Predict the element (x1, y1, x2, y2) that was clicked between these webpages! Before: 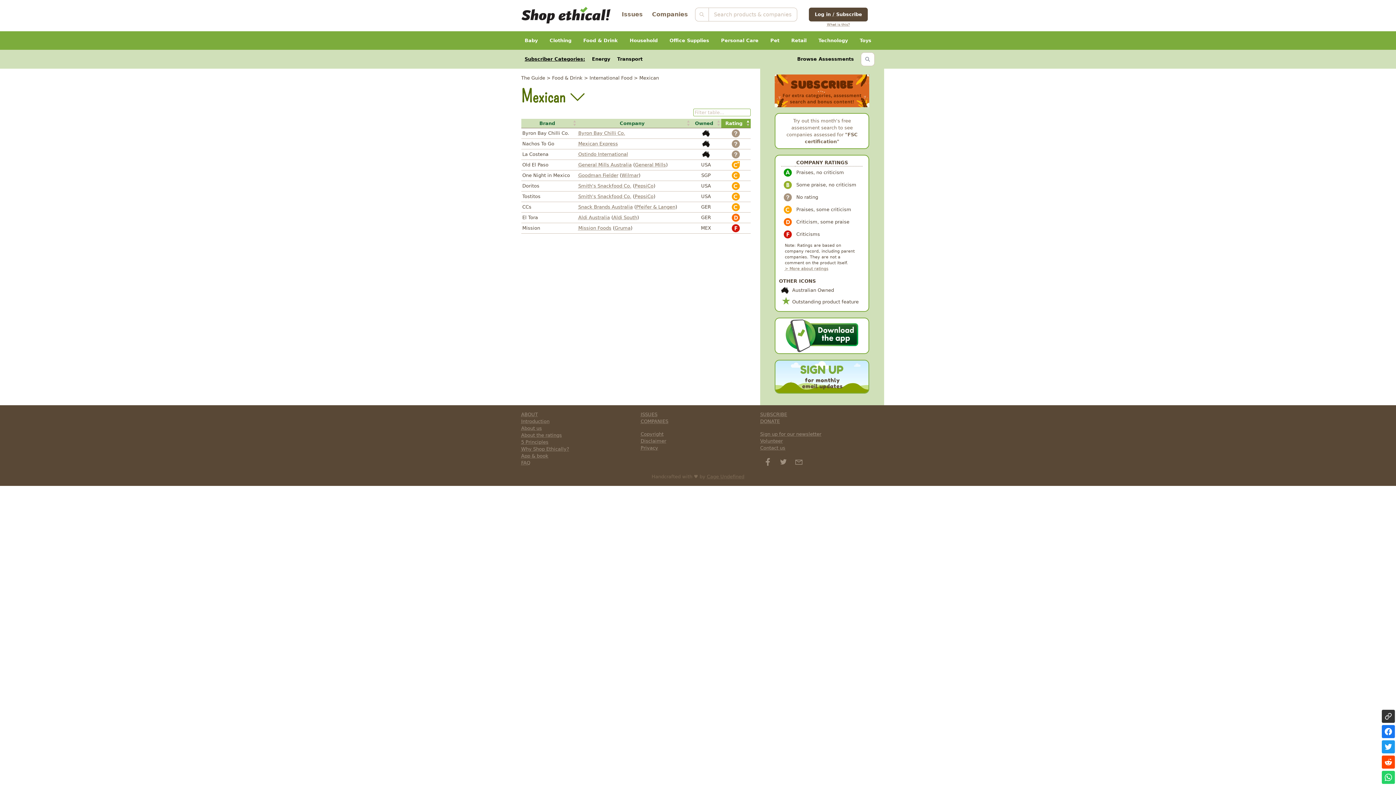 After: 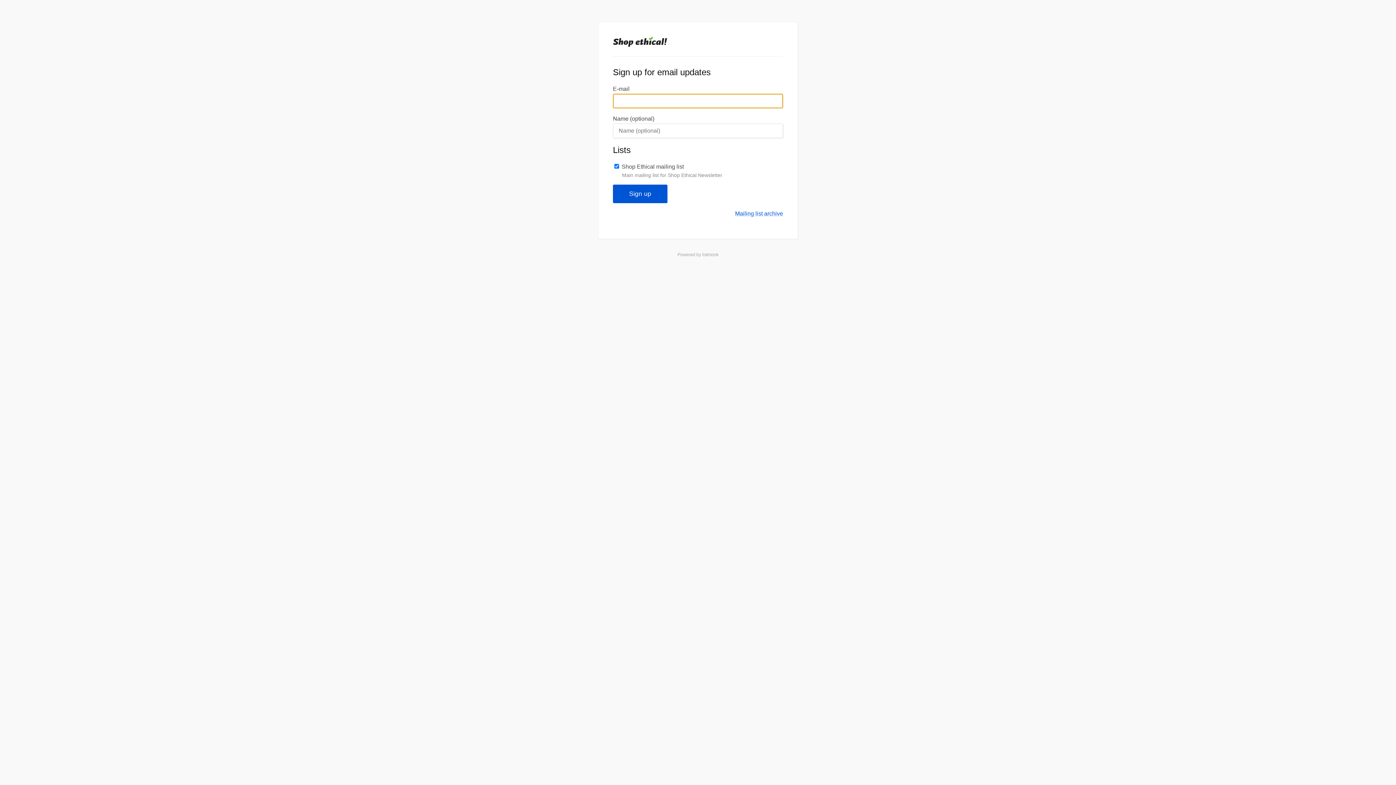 Action: bbox: (775, 359, 869, 399)